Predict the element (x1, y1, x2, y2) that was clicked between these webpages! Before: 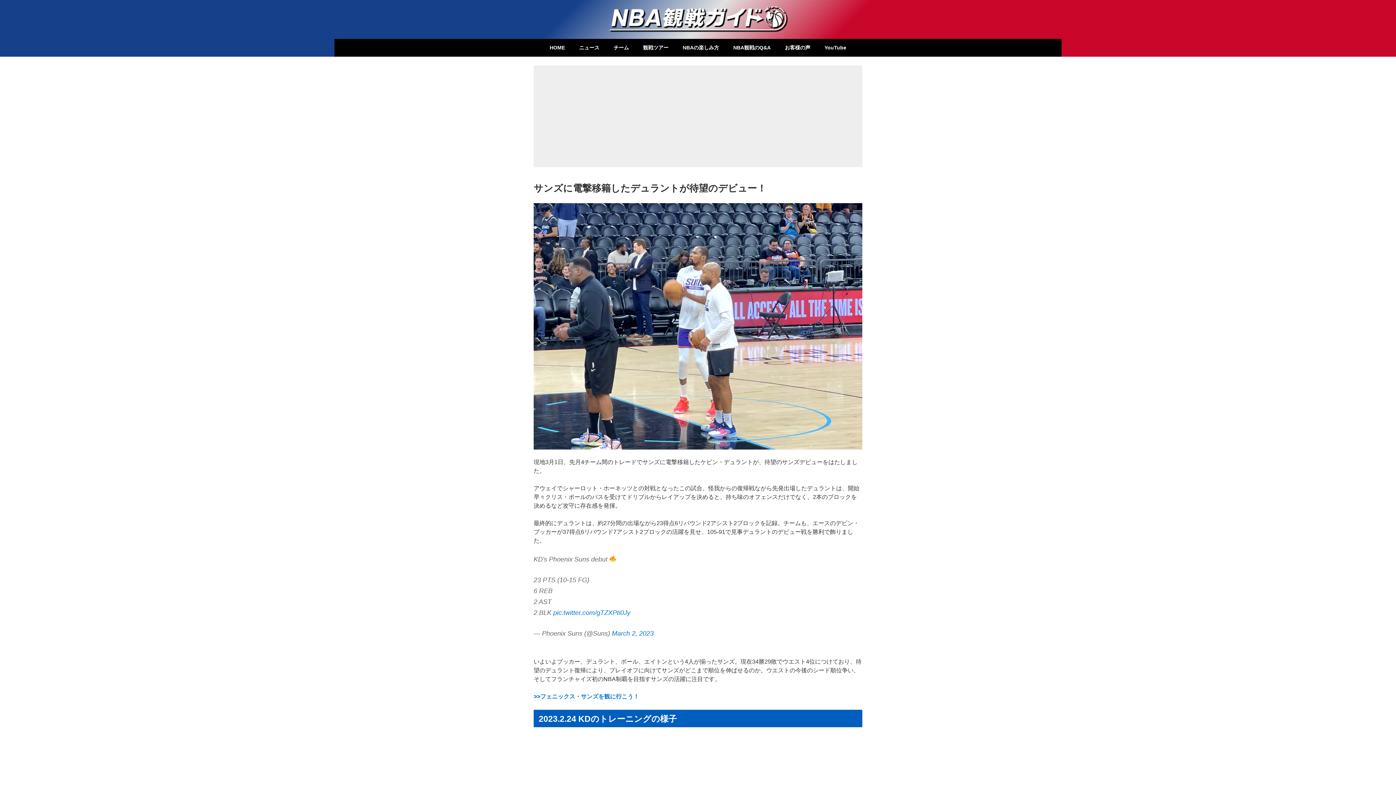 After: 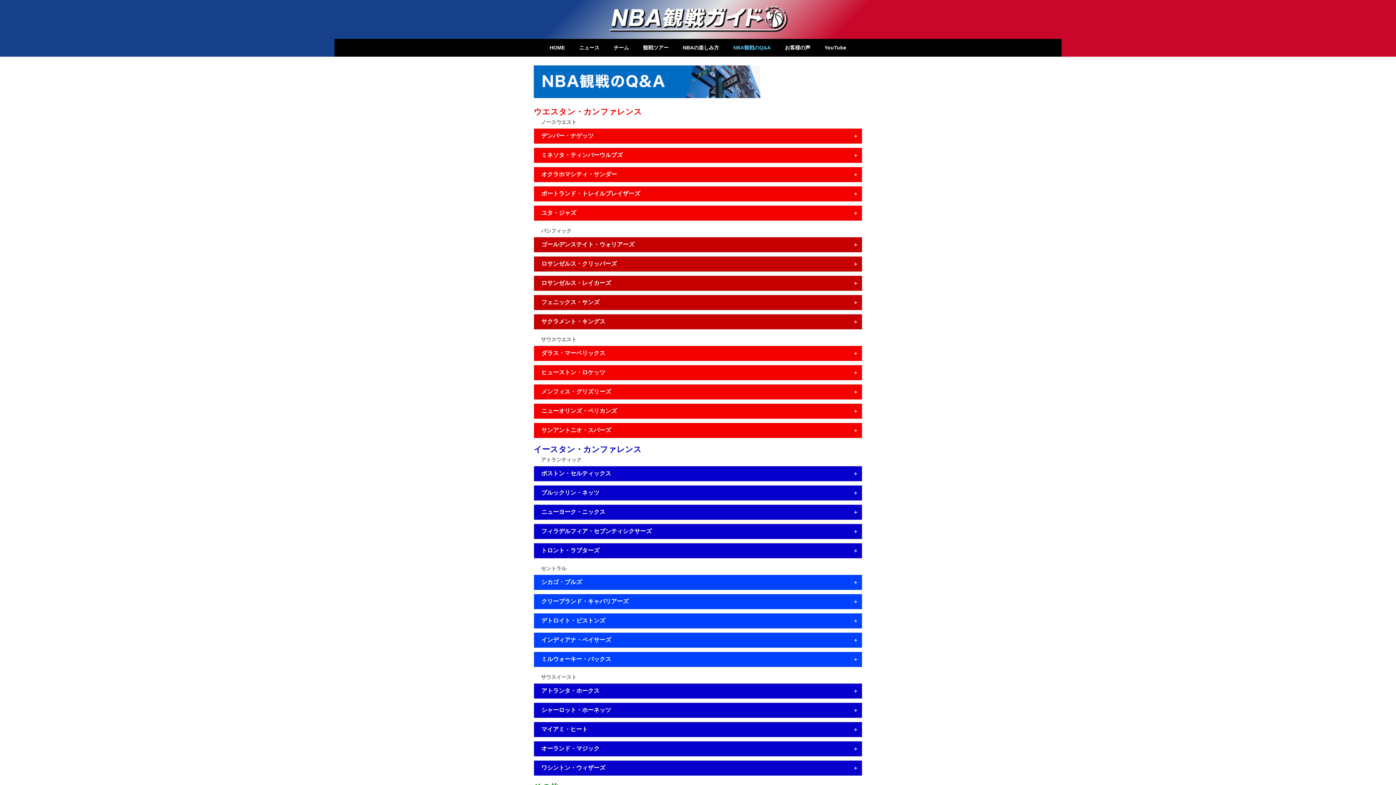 Action: label: NBA観戦のQ&A bbox: (727, 38, 777, 56)